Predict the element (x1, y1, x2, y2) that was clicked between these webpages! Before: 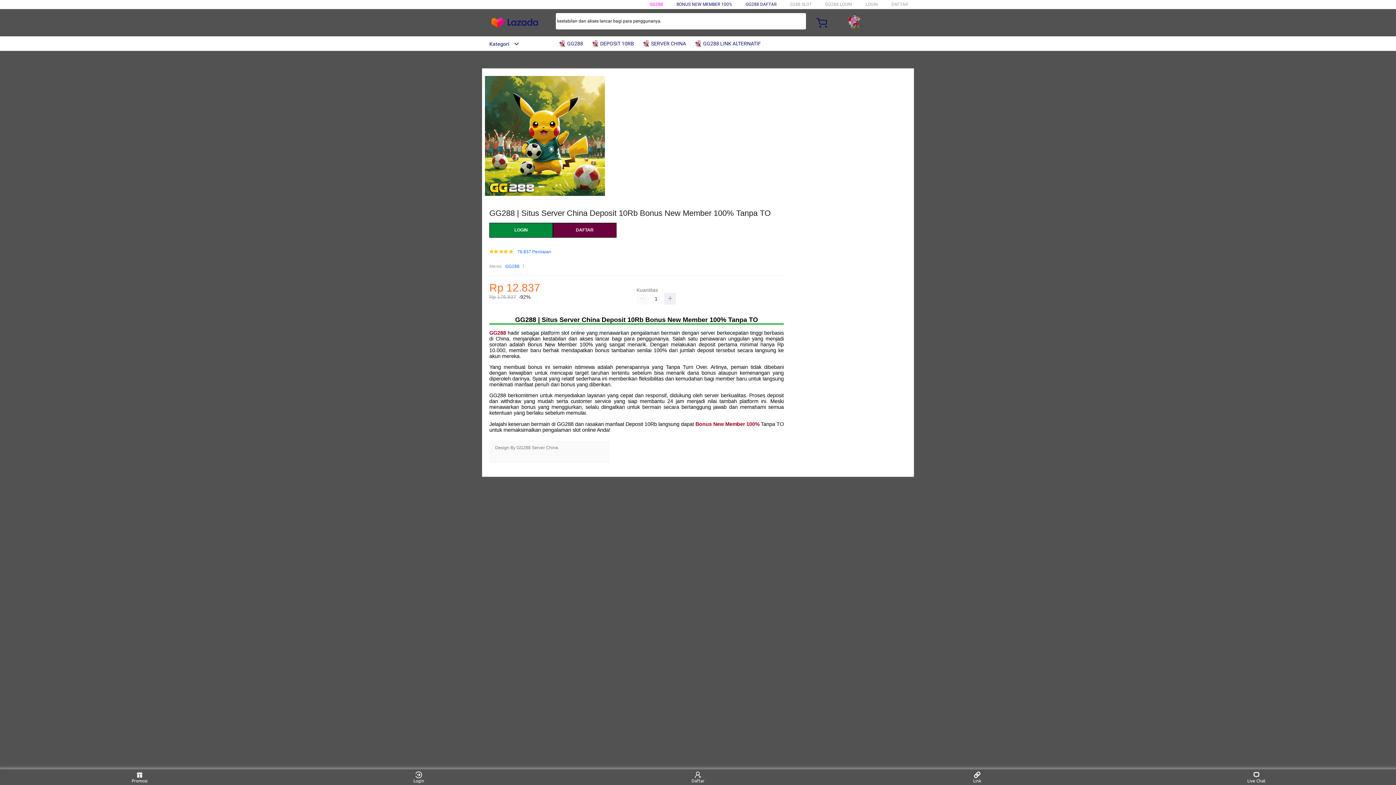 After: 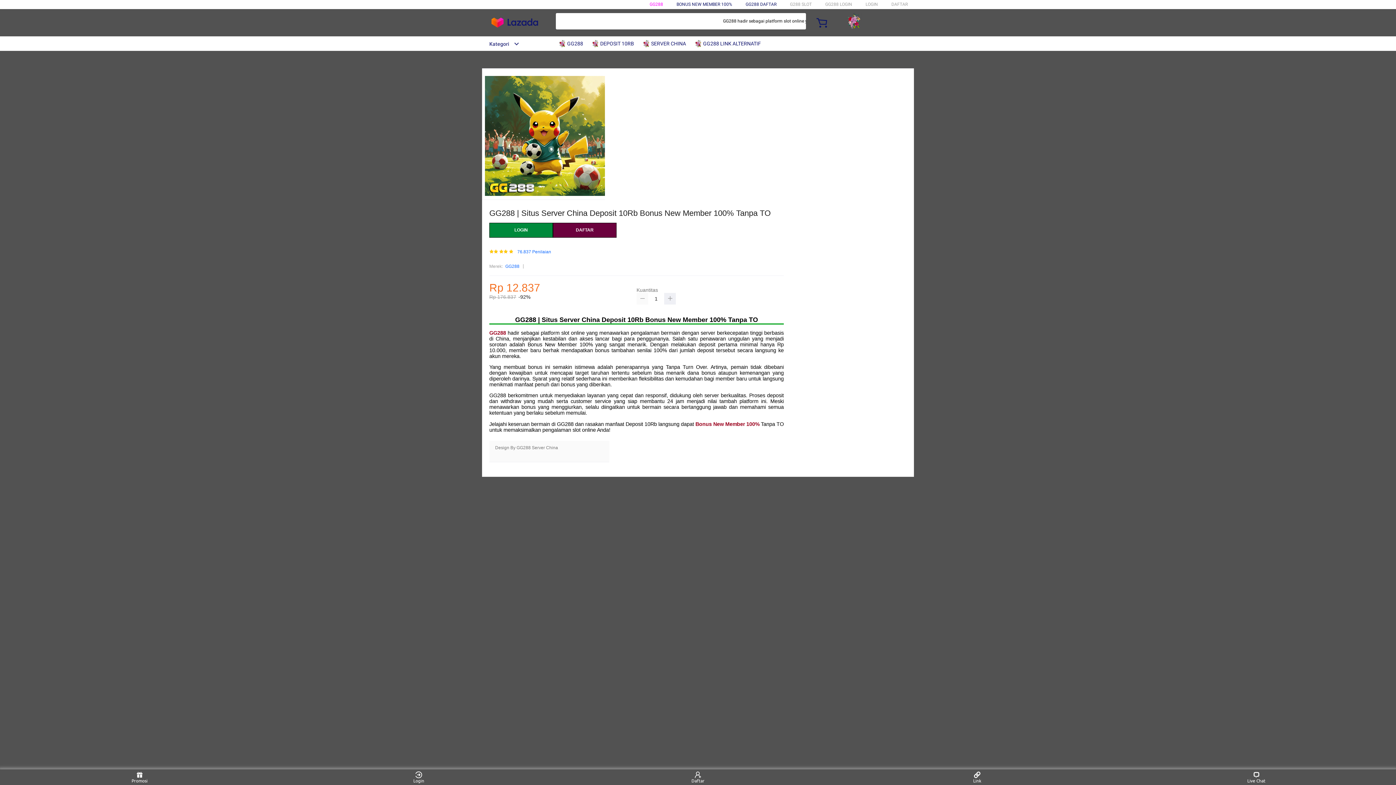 Action: bbox: (636, 293, 648, 304)